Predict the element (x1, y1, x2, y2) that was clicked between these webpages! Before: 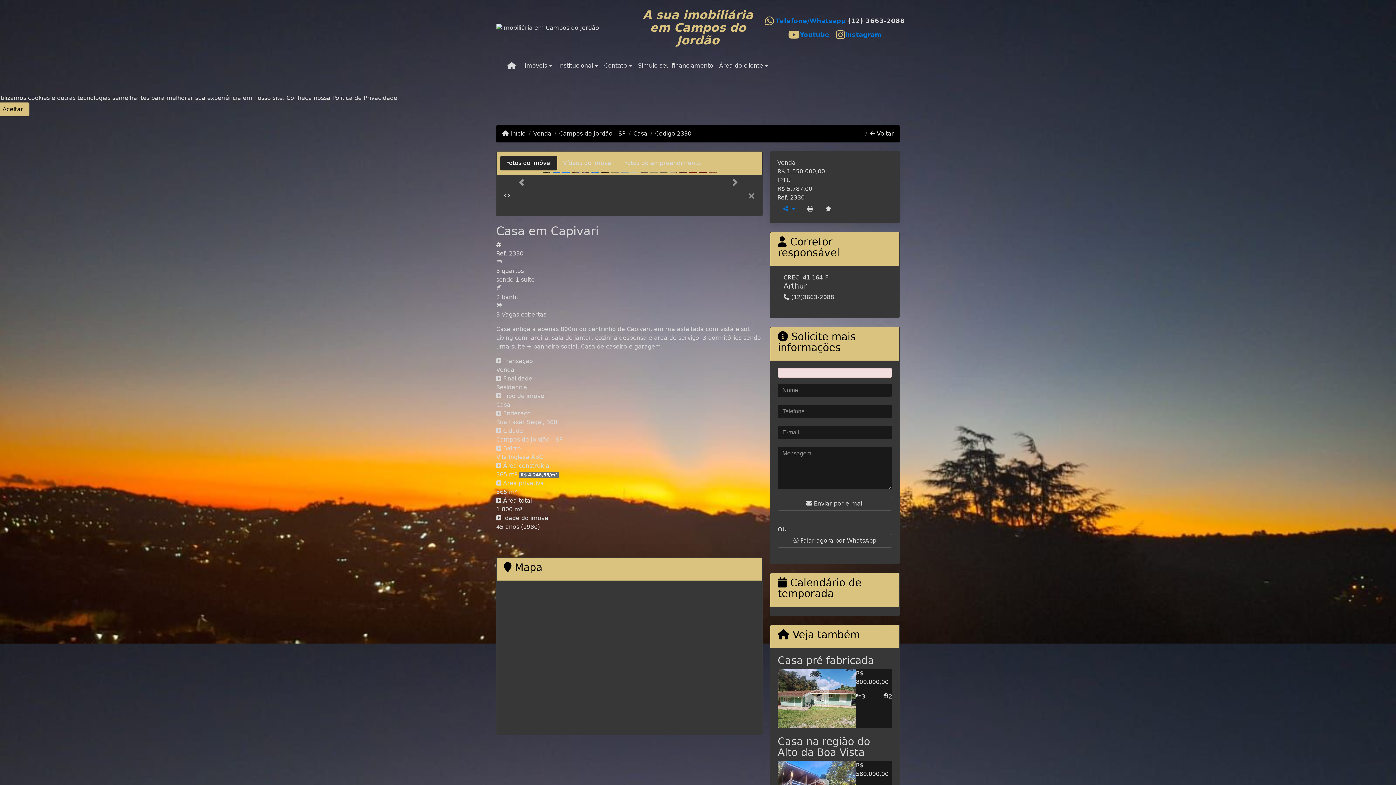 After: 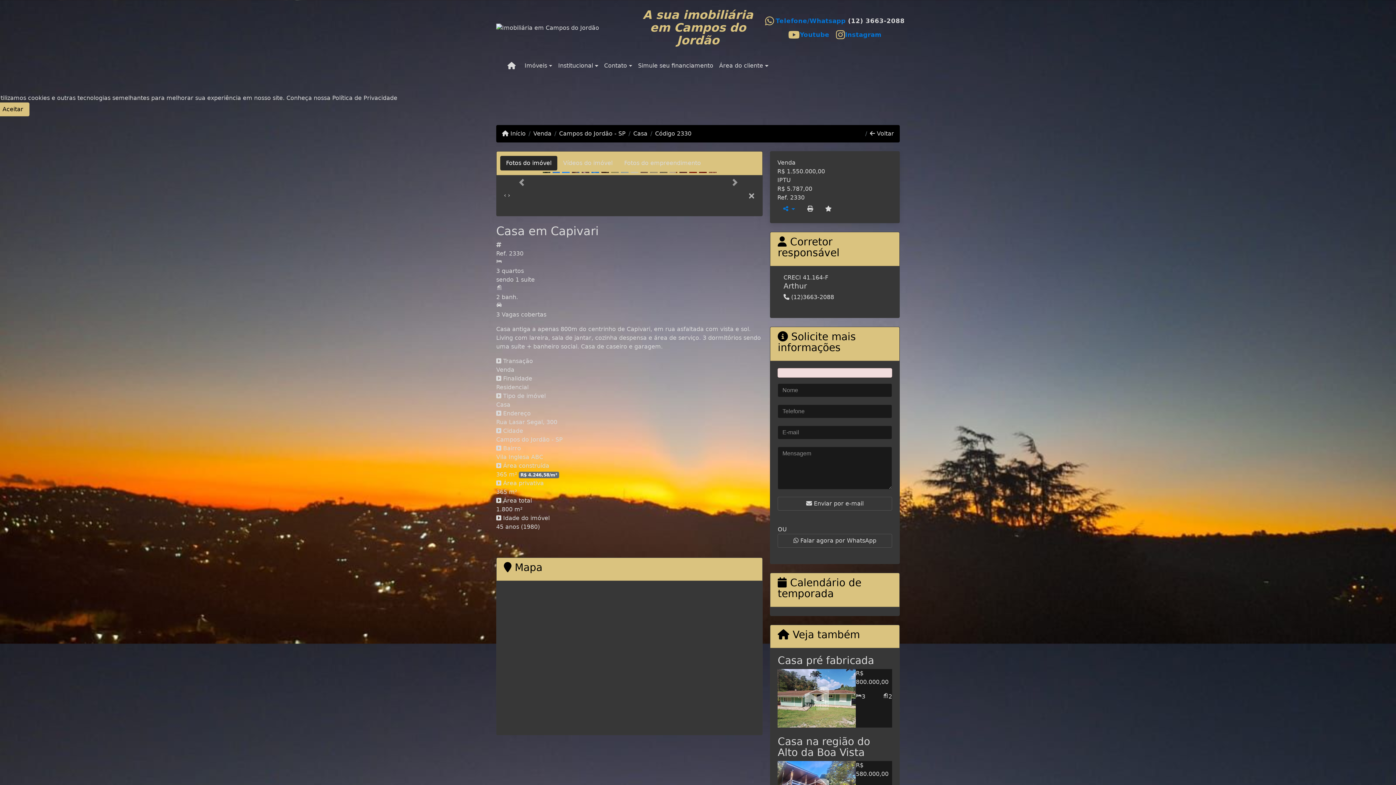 Action: bbox: (748, 191, 755, 200) label: ×